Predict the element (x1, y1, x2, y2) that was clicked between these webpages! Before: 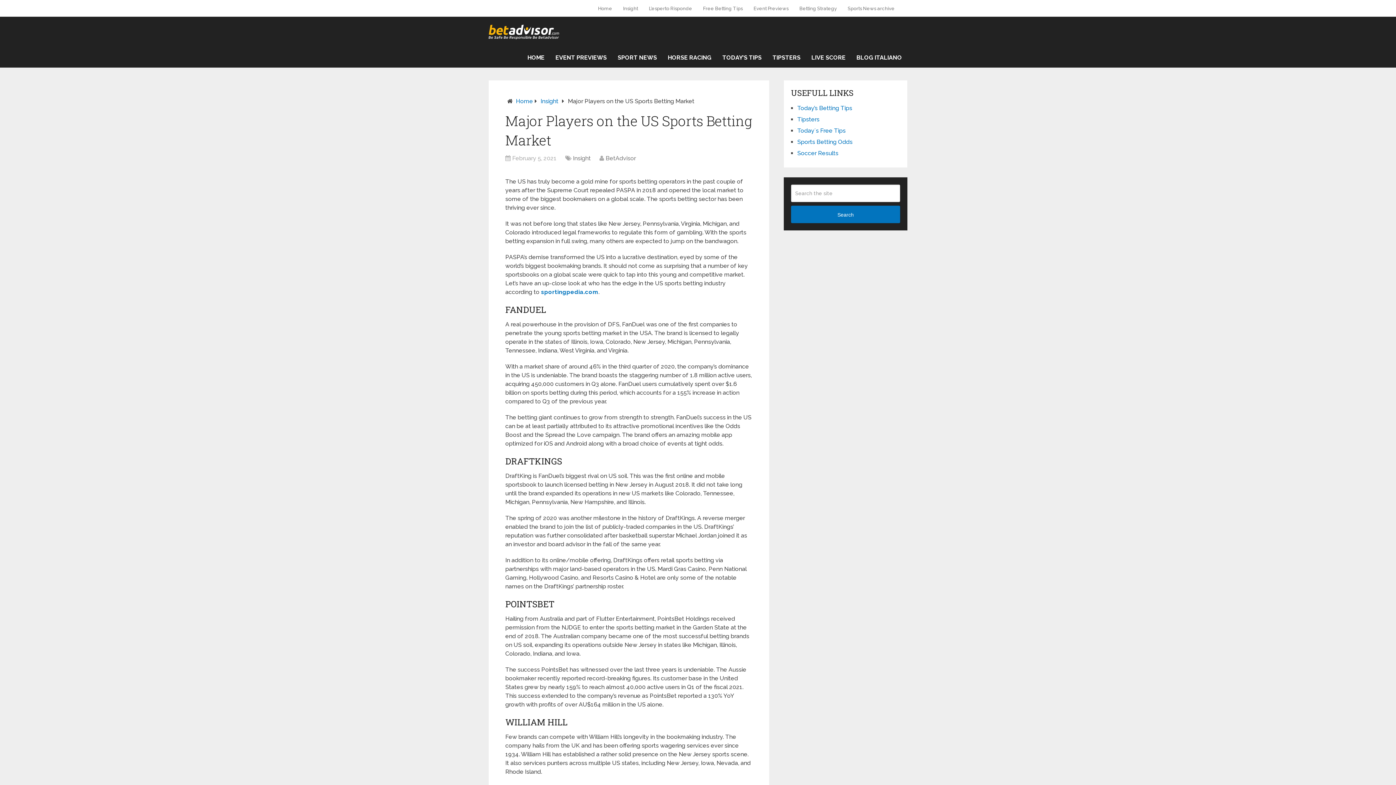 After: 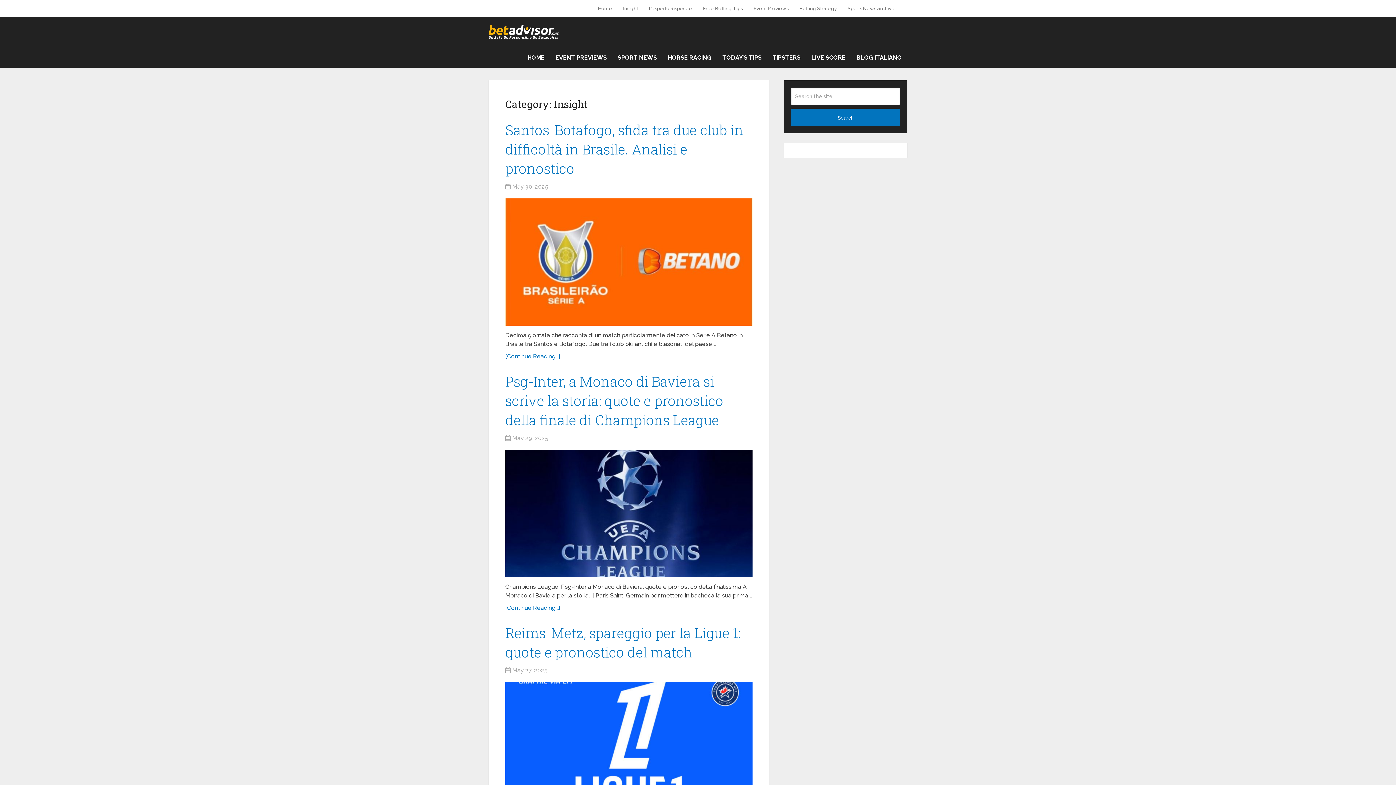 Action: bbox: (573, 154, 590, 161) label: Insight